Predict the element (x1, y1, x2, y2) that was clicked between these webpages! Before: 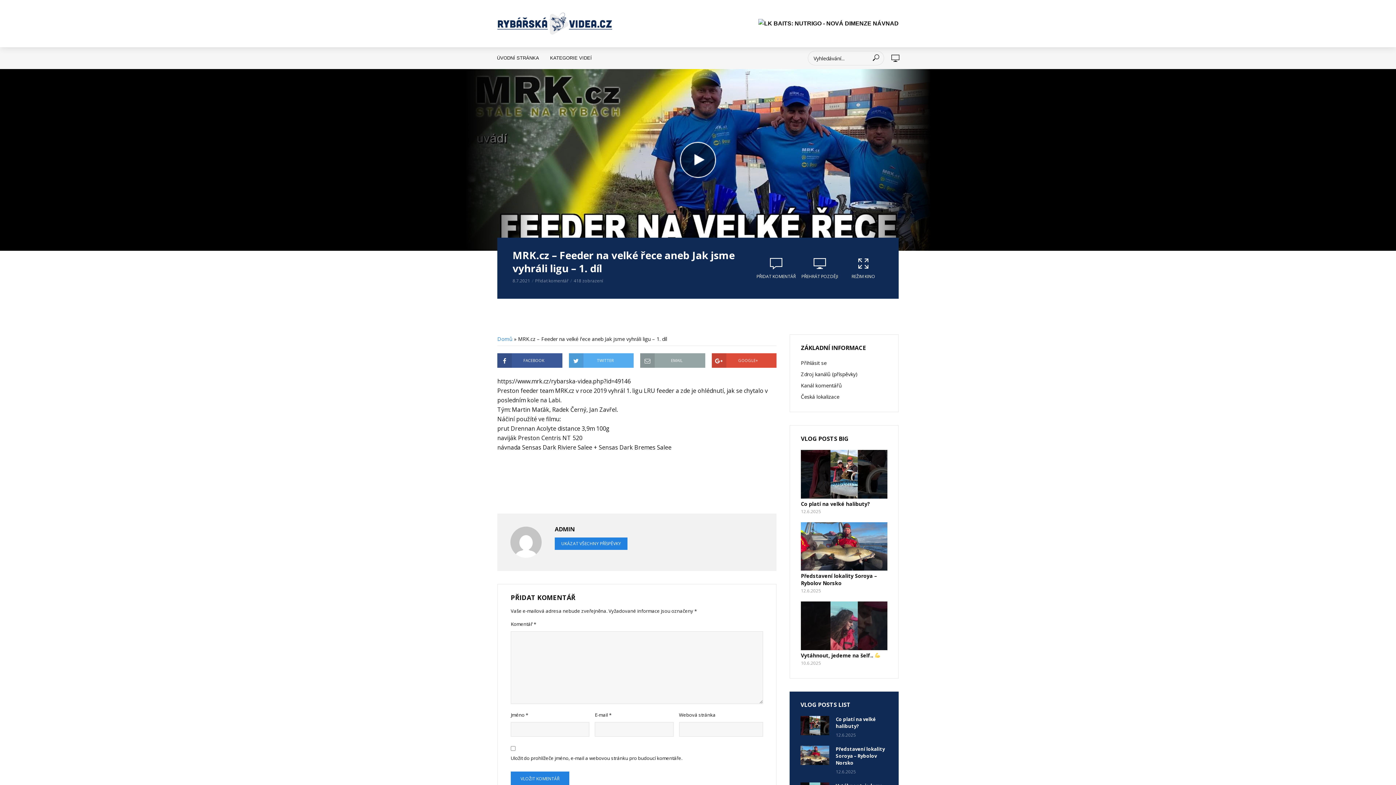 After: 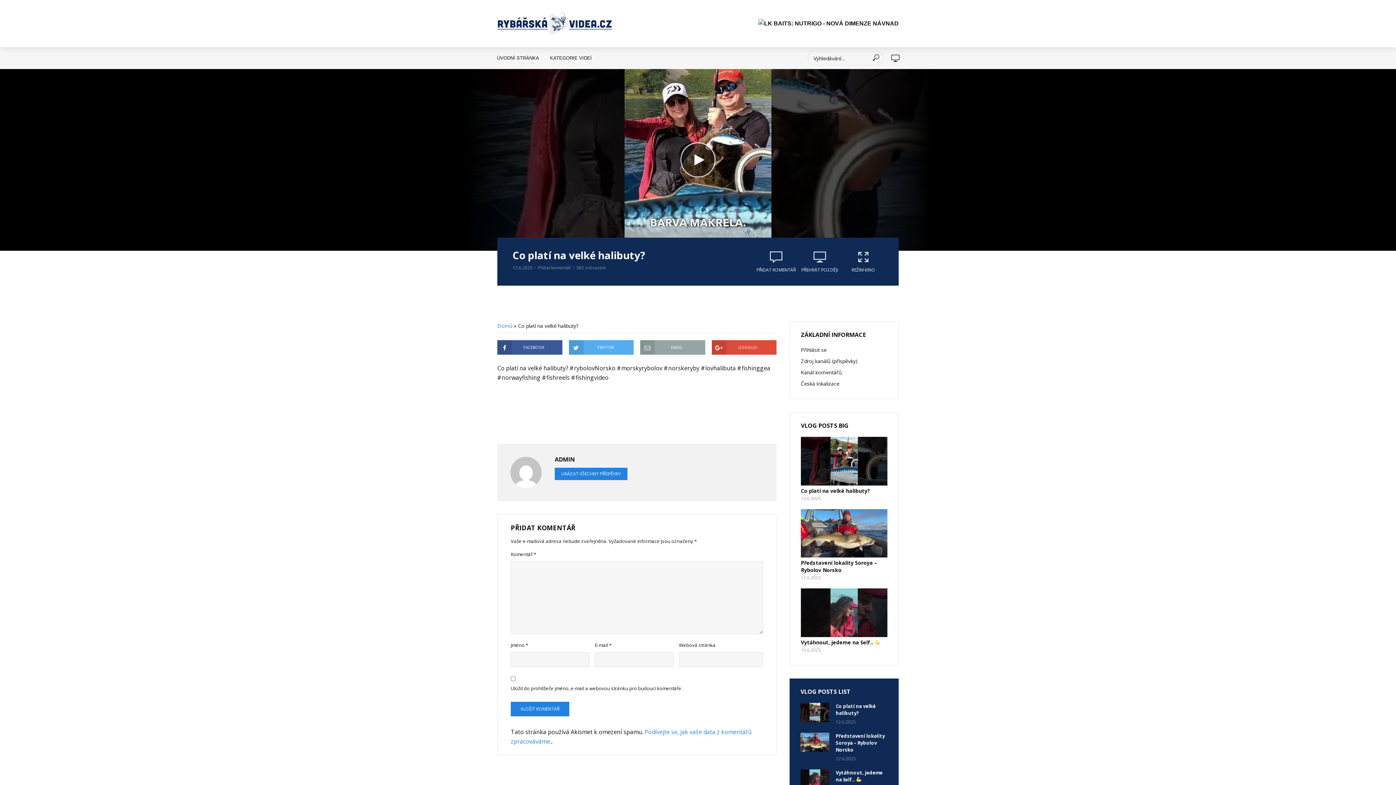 Action: bbox: (801, 450, 887, 498)